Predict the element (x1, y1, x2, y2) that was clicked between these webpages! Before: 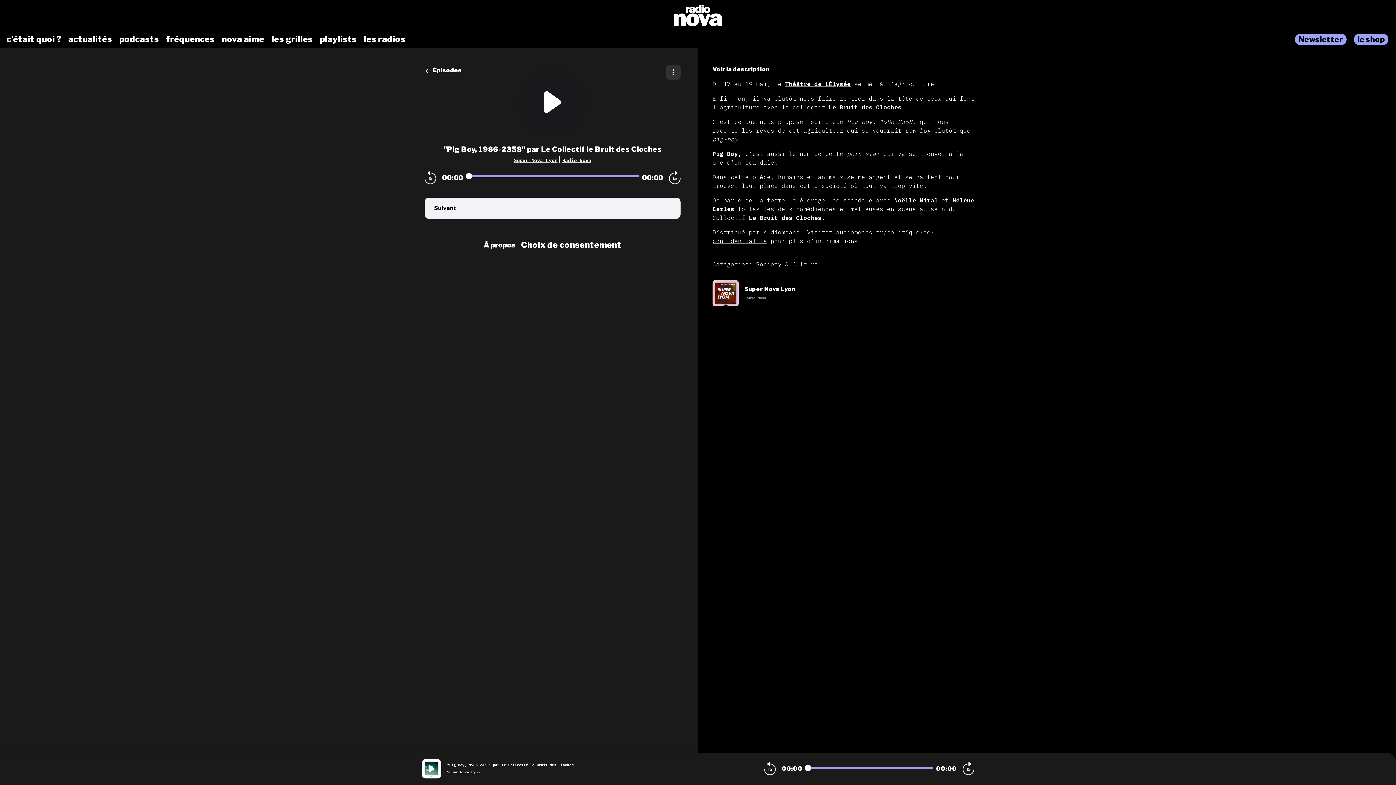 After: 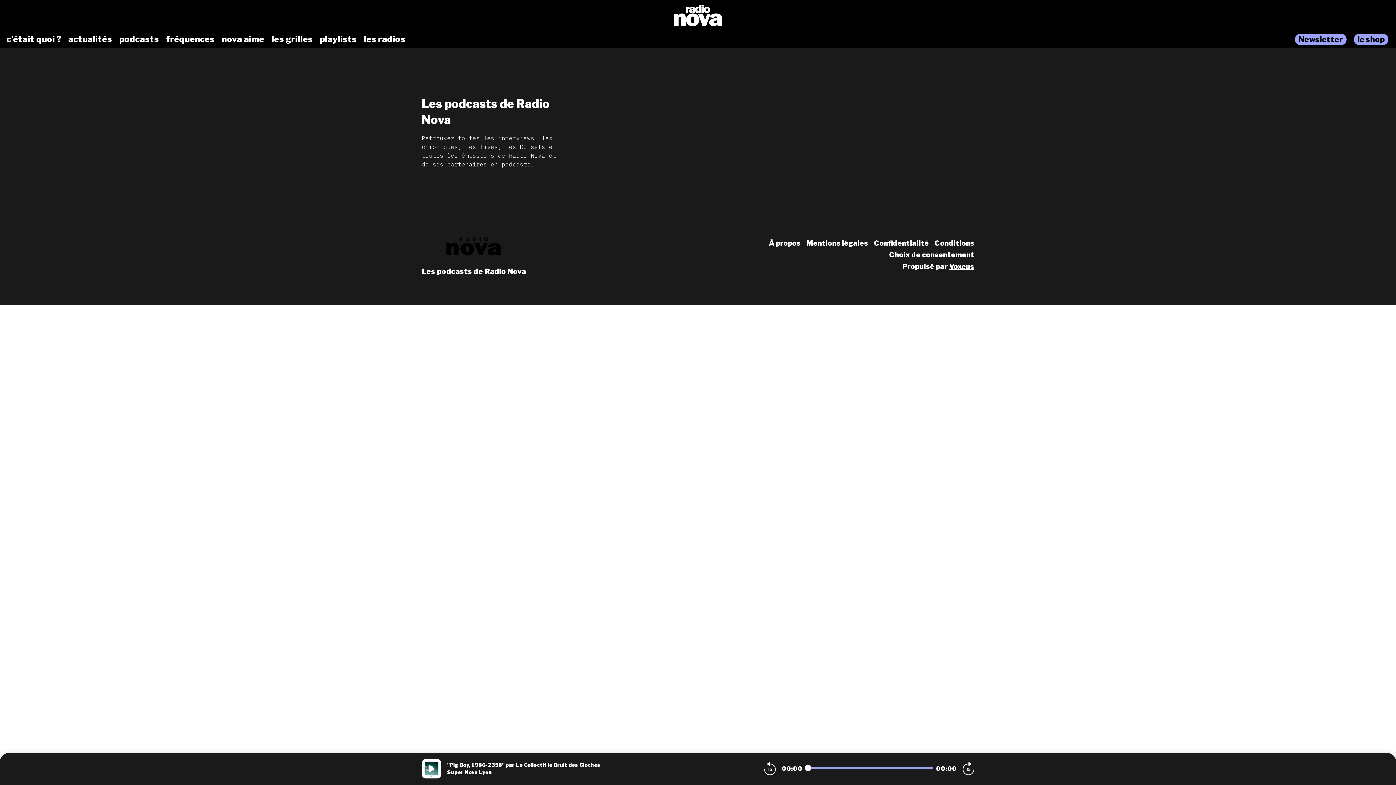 Action: bbox: (744, 295, 766, 300) label: Radio Nova